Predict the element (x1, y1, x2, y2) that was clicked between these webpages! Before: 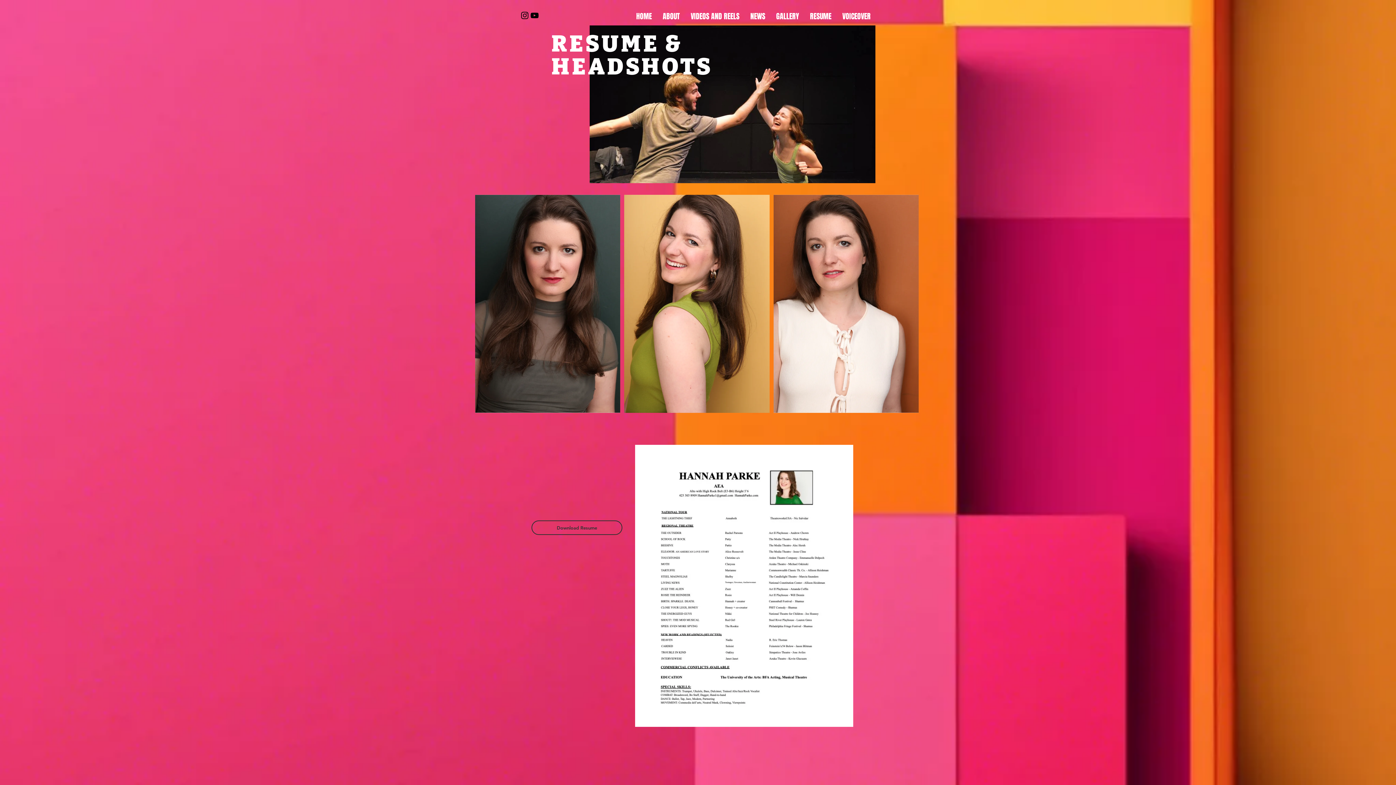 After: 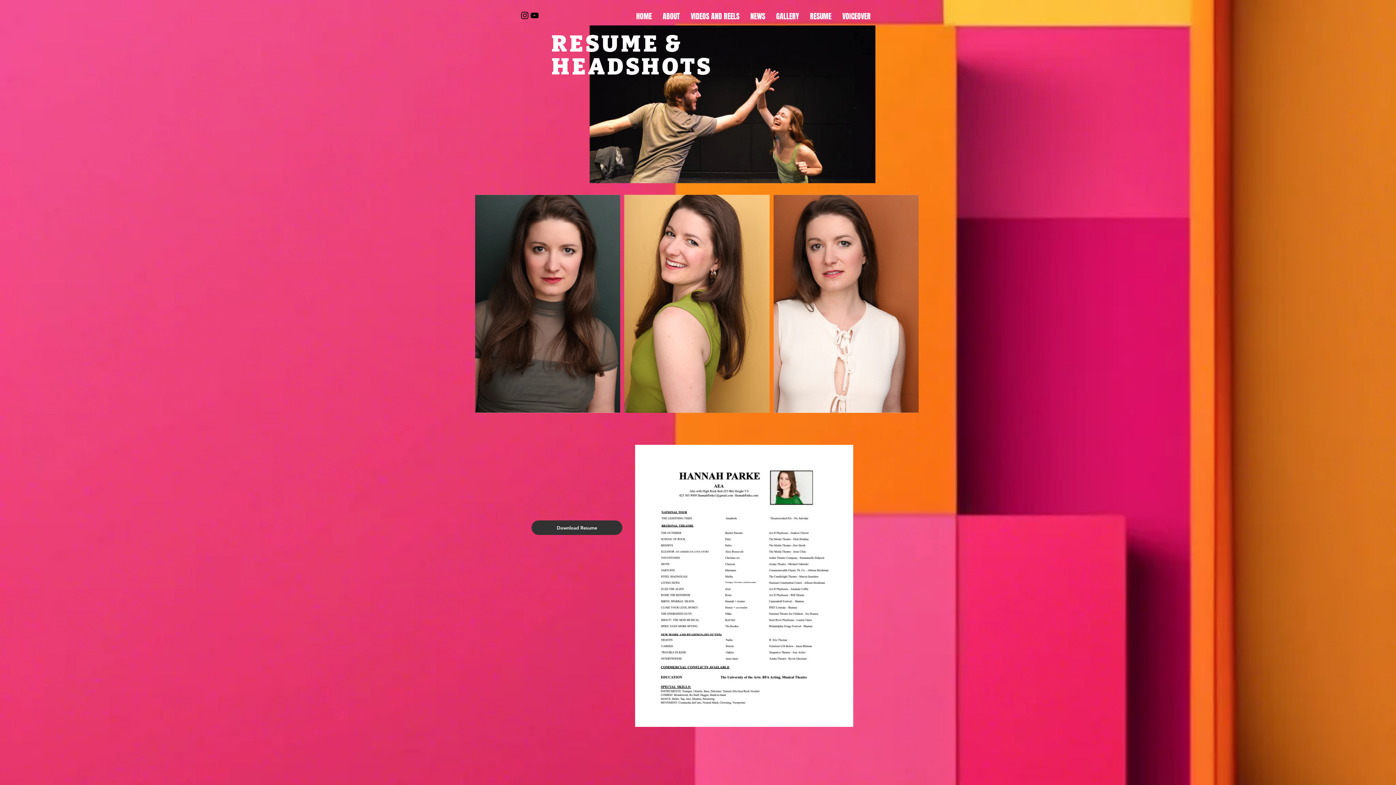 Action: label: Download Resume bbox: (531, 520, 622, 535)